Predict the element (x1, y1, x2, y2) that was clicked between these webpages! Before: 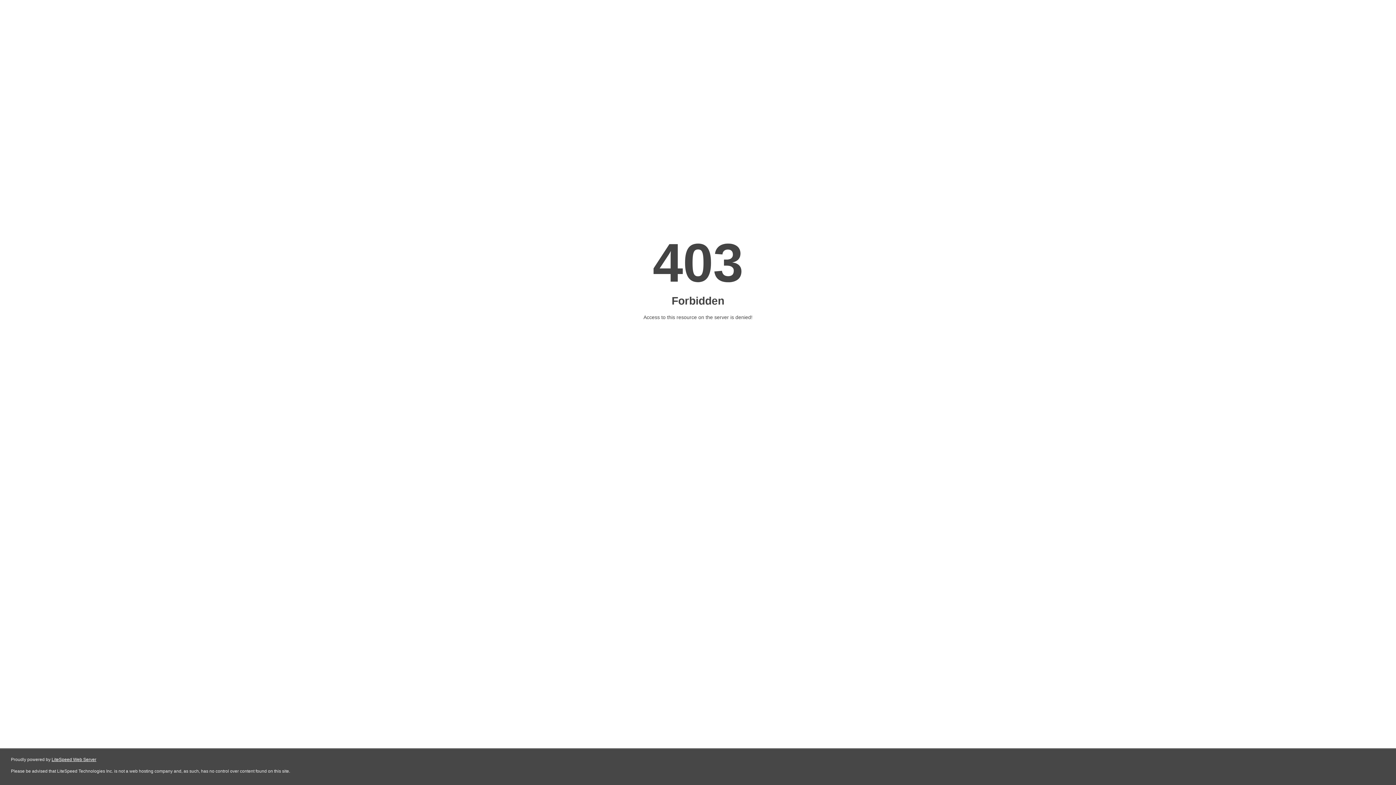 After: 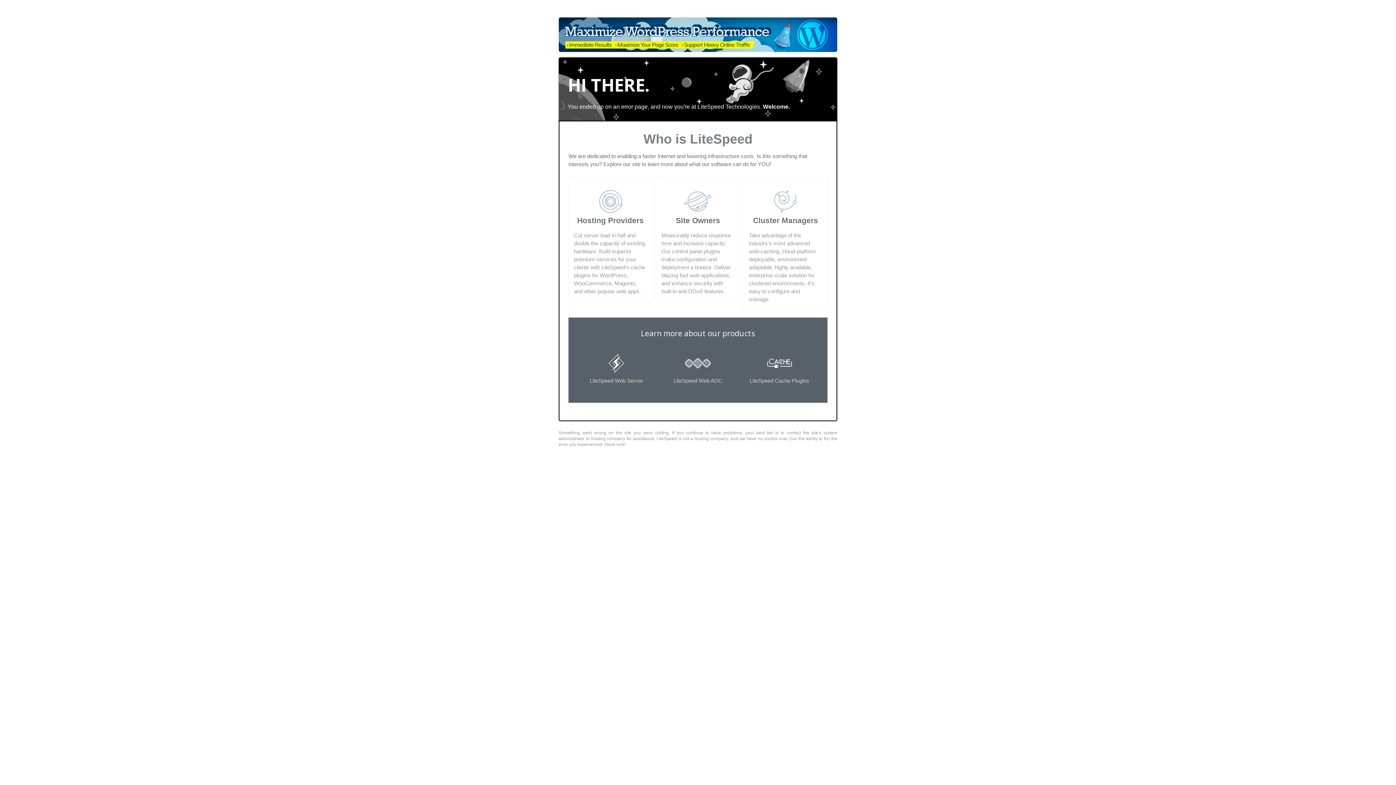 Action: bbox: (51, 757, 96, 762) label: LiteSpeed Web Server